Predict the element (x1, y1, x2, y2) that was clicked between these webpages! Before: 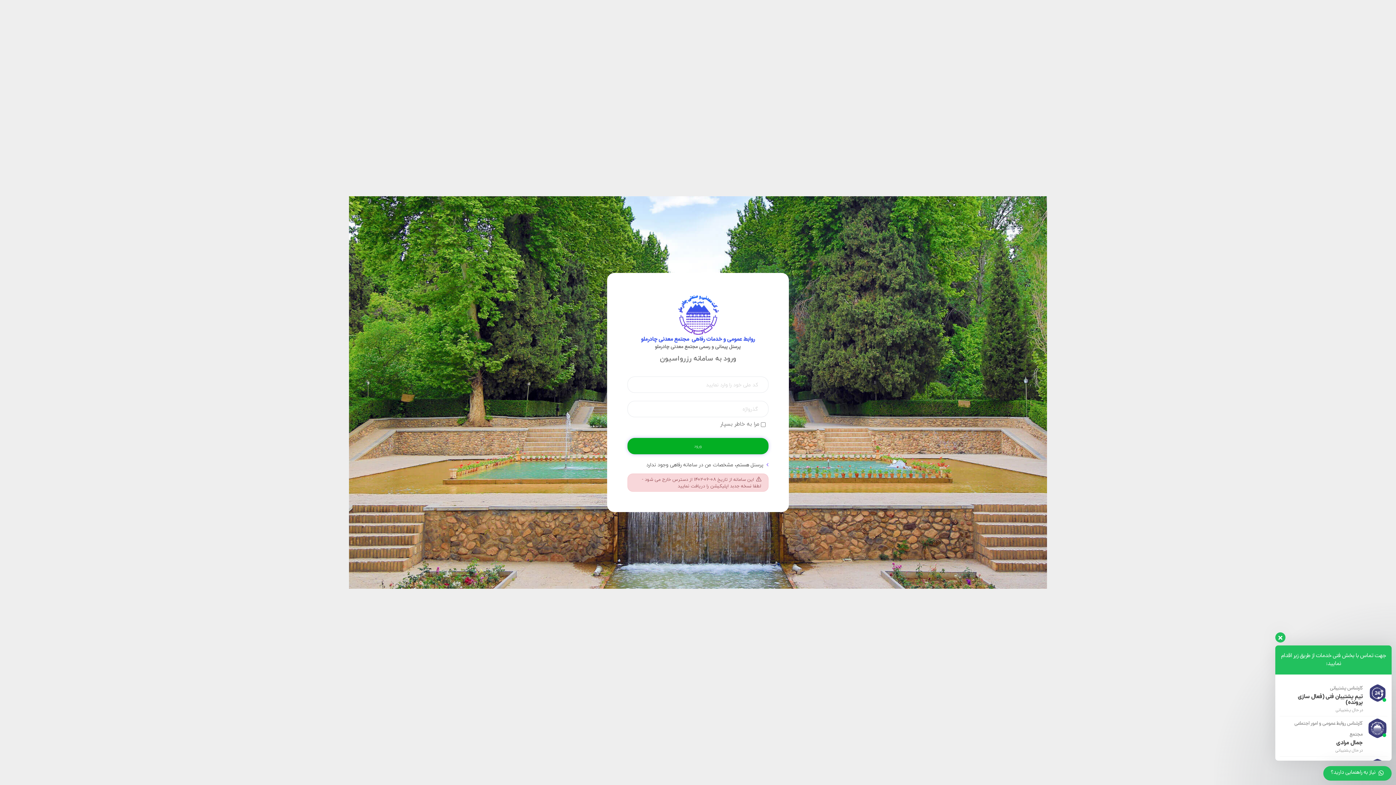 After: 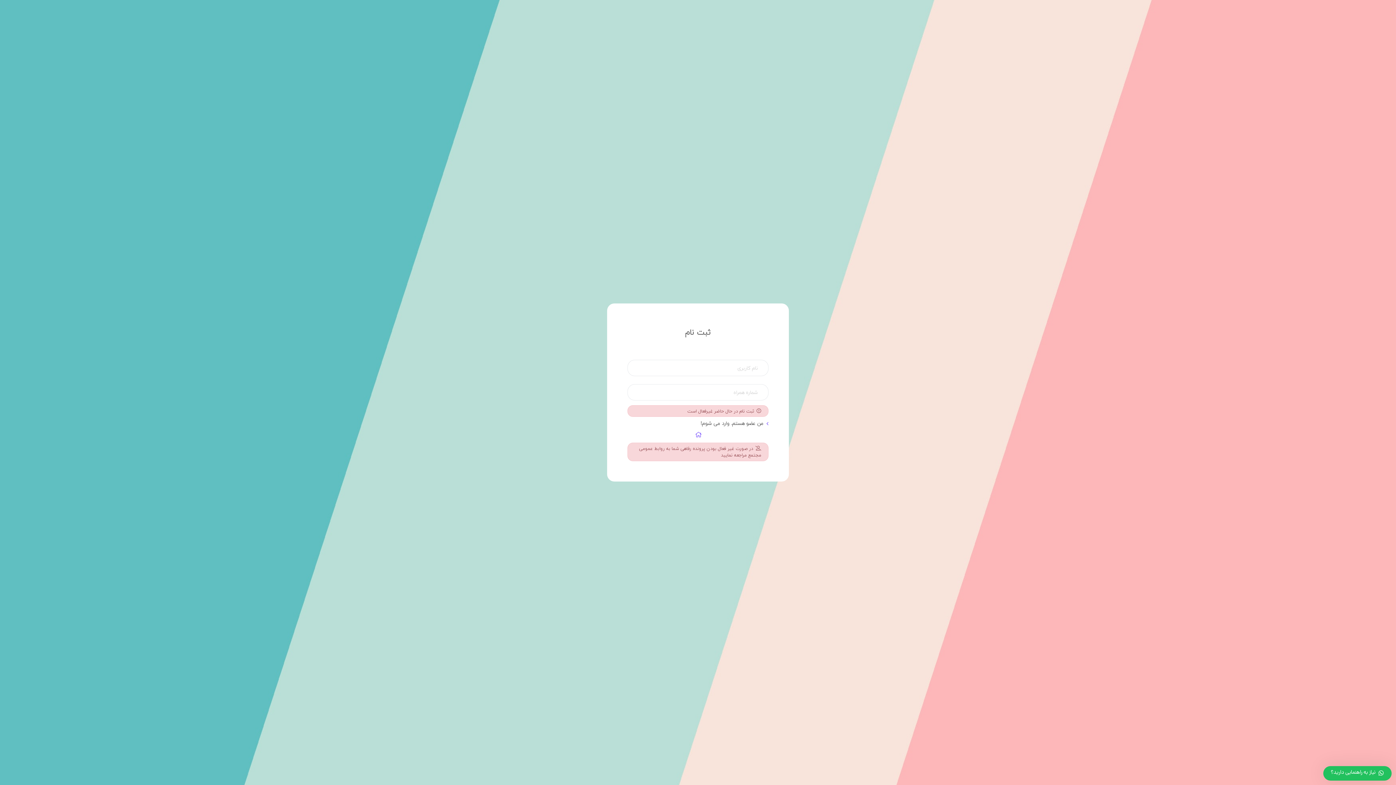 Action: label: پرسنل هستم، مشخصات من در سامانه رفاهی وجود ندارد bbox: (646, 460, 763, 469)